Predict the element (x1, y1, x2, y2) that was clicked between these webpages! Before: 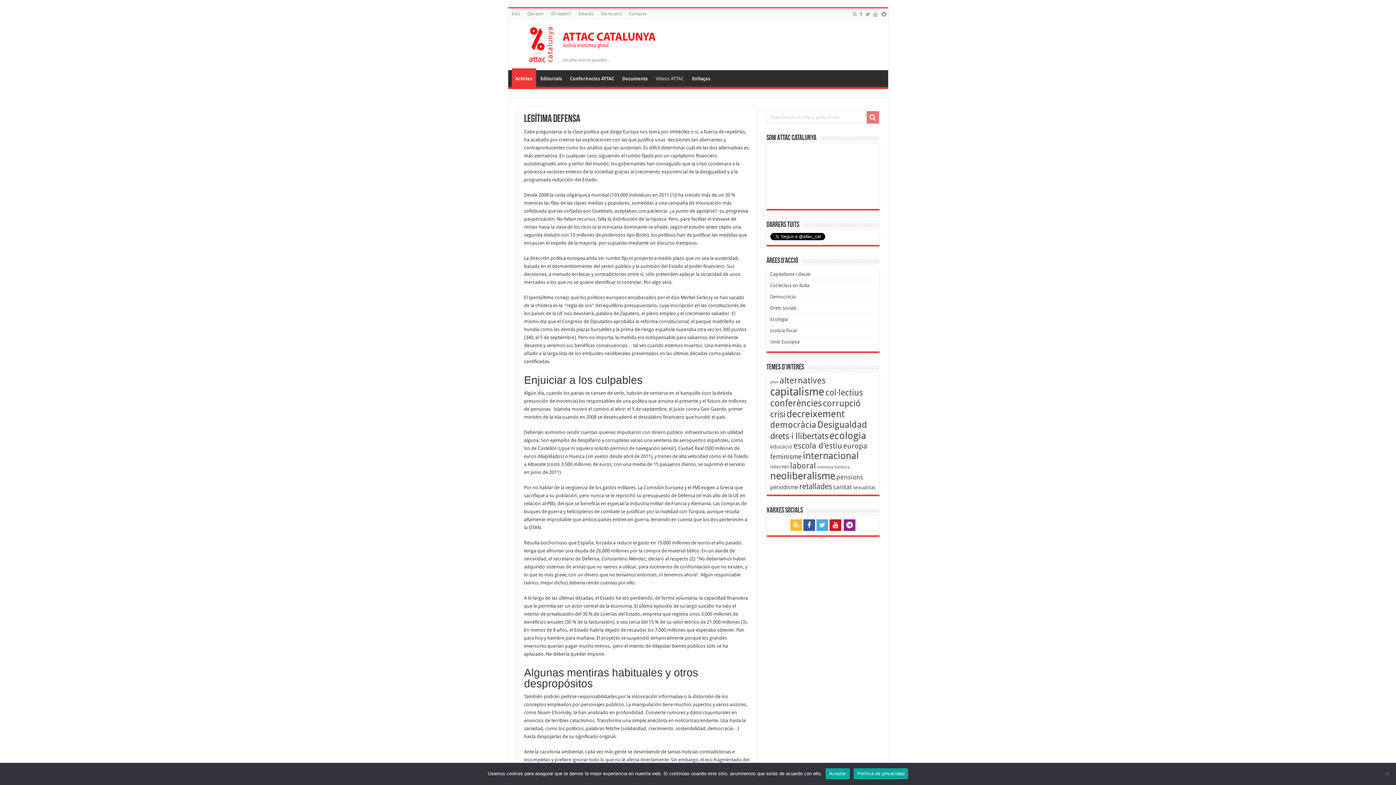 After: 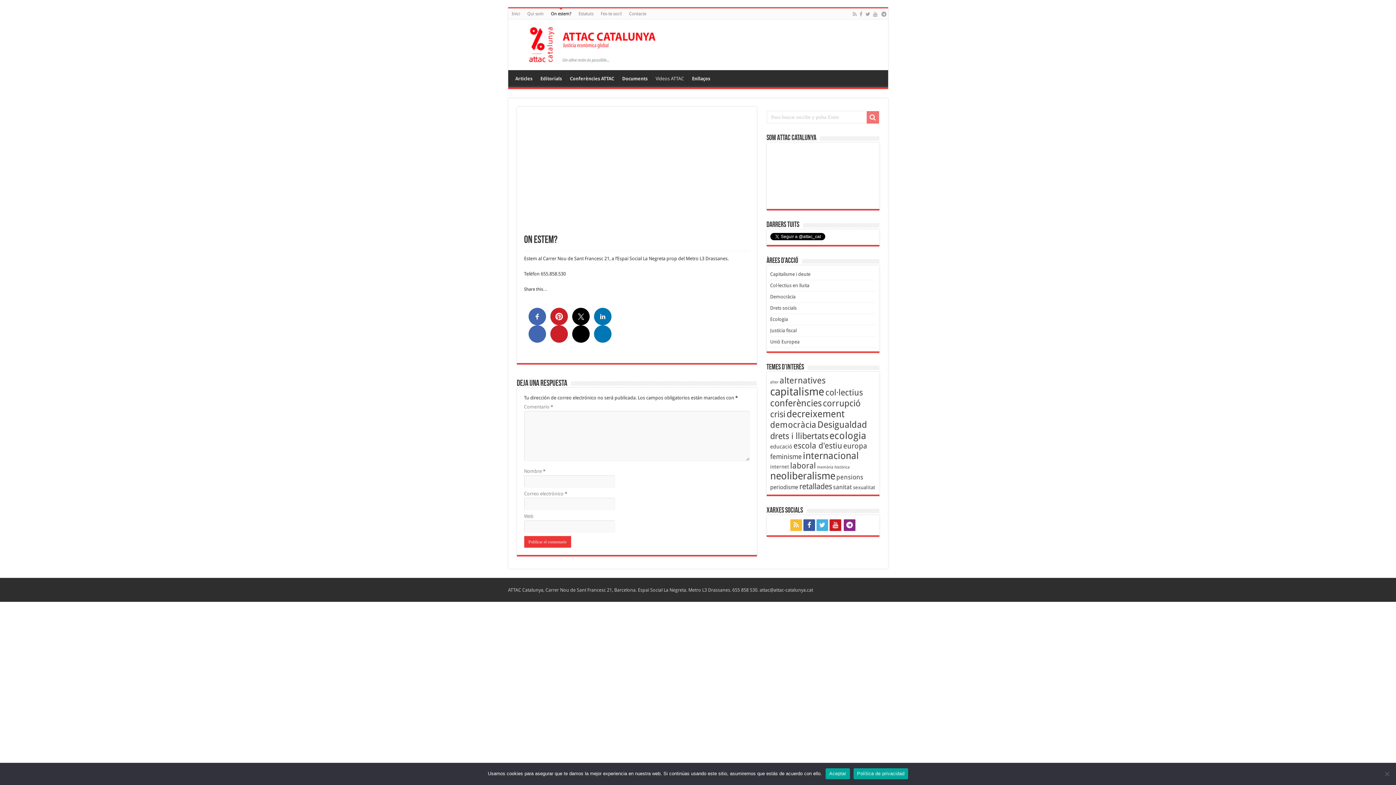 Action: label: On estem? bbox: (547, 8, 575, 19)